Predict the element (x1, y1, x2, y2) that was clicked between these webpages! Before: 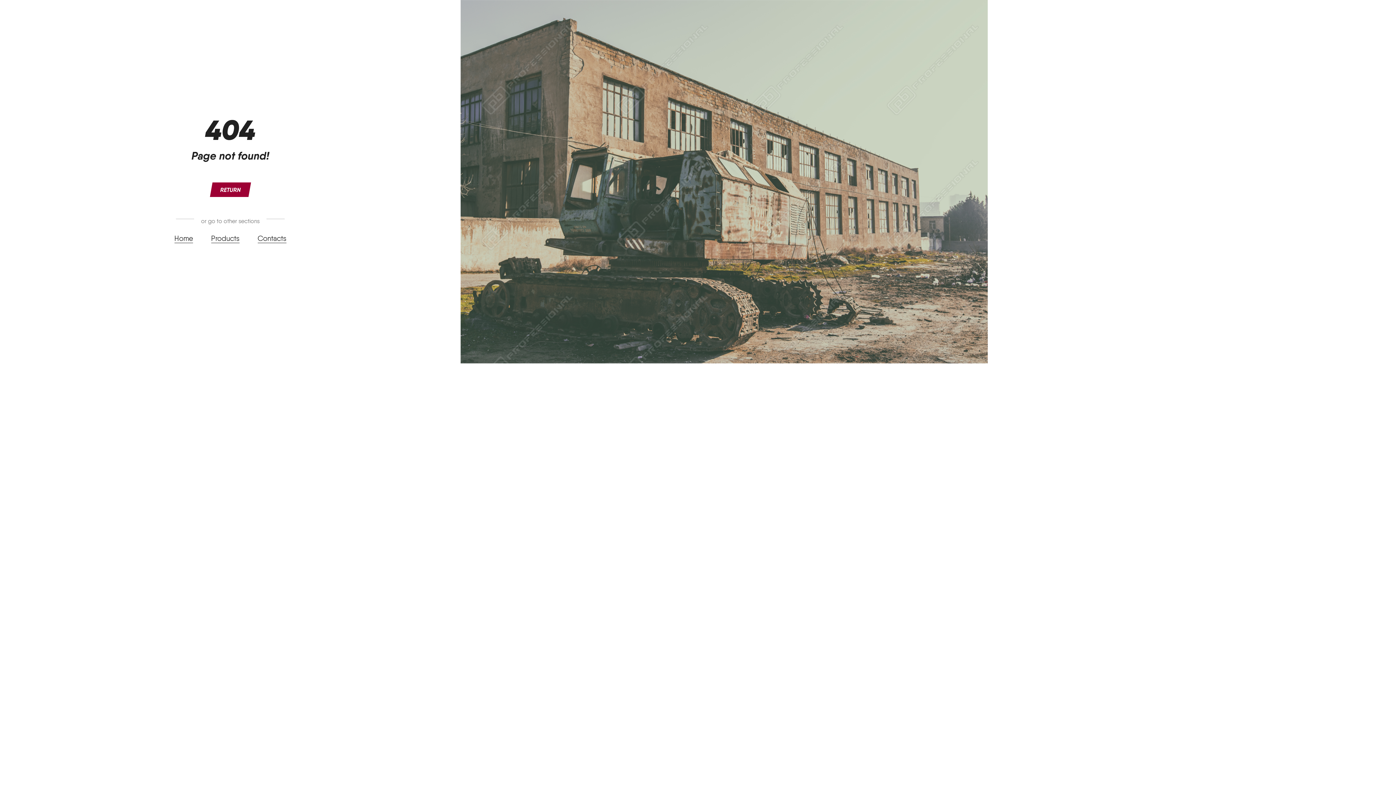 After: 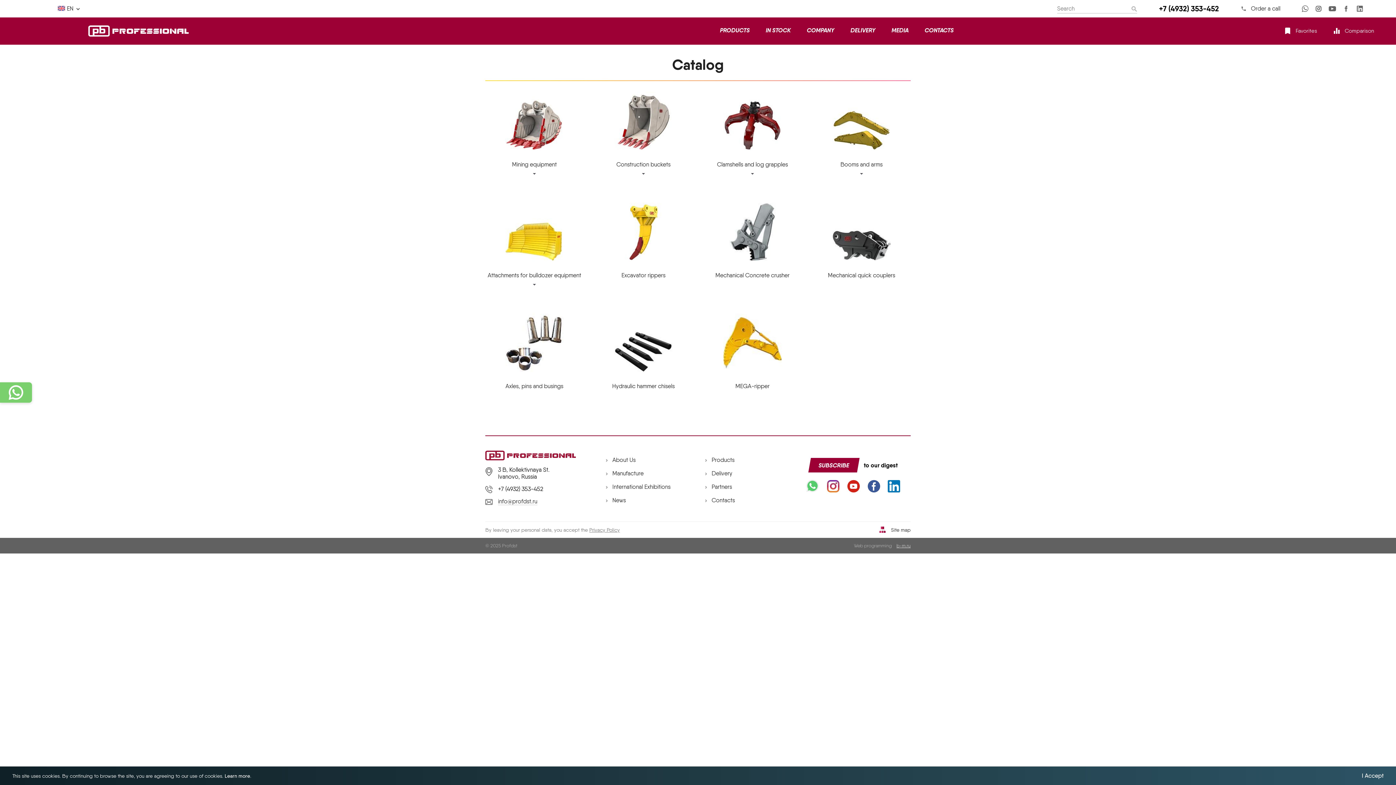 Action: label: Products bbox: (211, 234, 239, 243)